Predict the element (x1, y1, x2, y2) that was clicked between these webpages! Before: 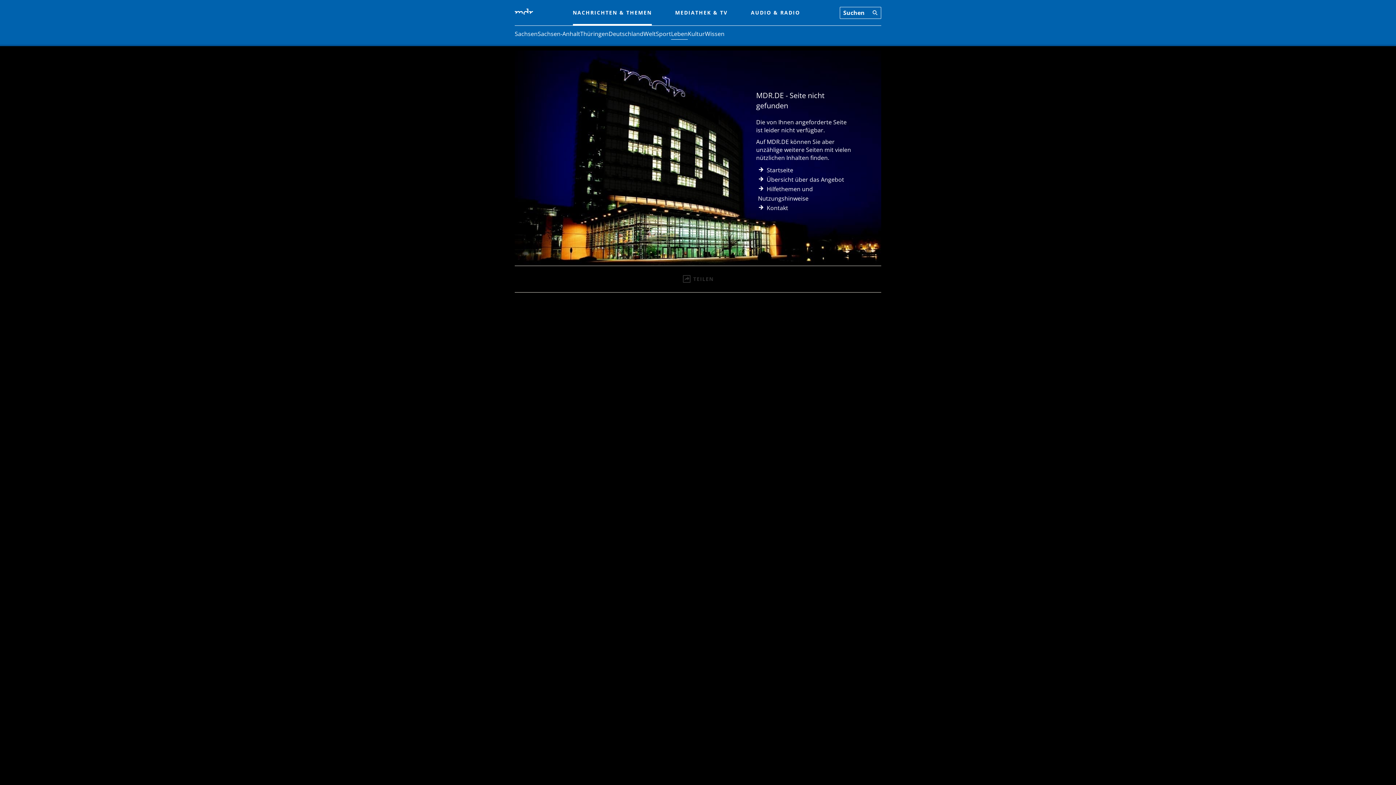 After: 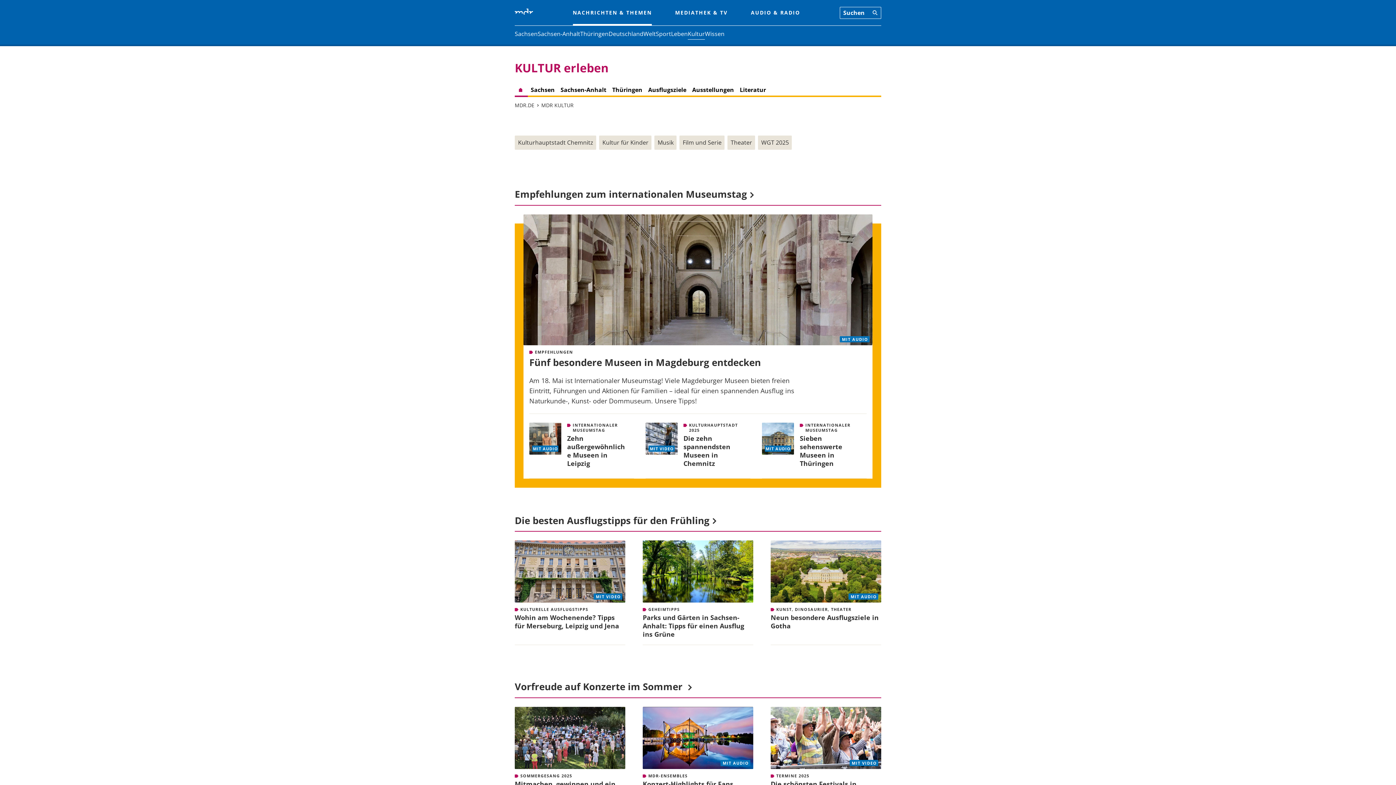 Action: label: Kultur bbox: (688, 29, 705, 38)